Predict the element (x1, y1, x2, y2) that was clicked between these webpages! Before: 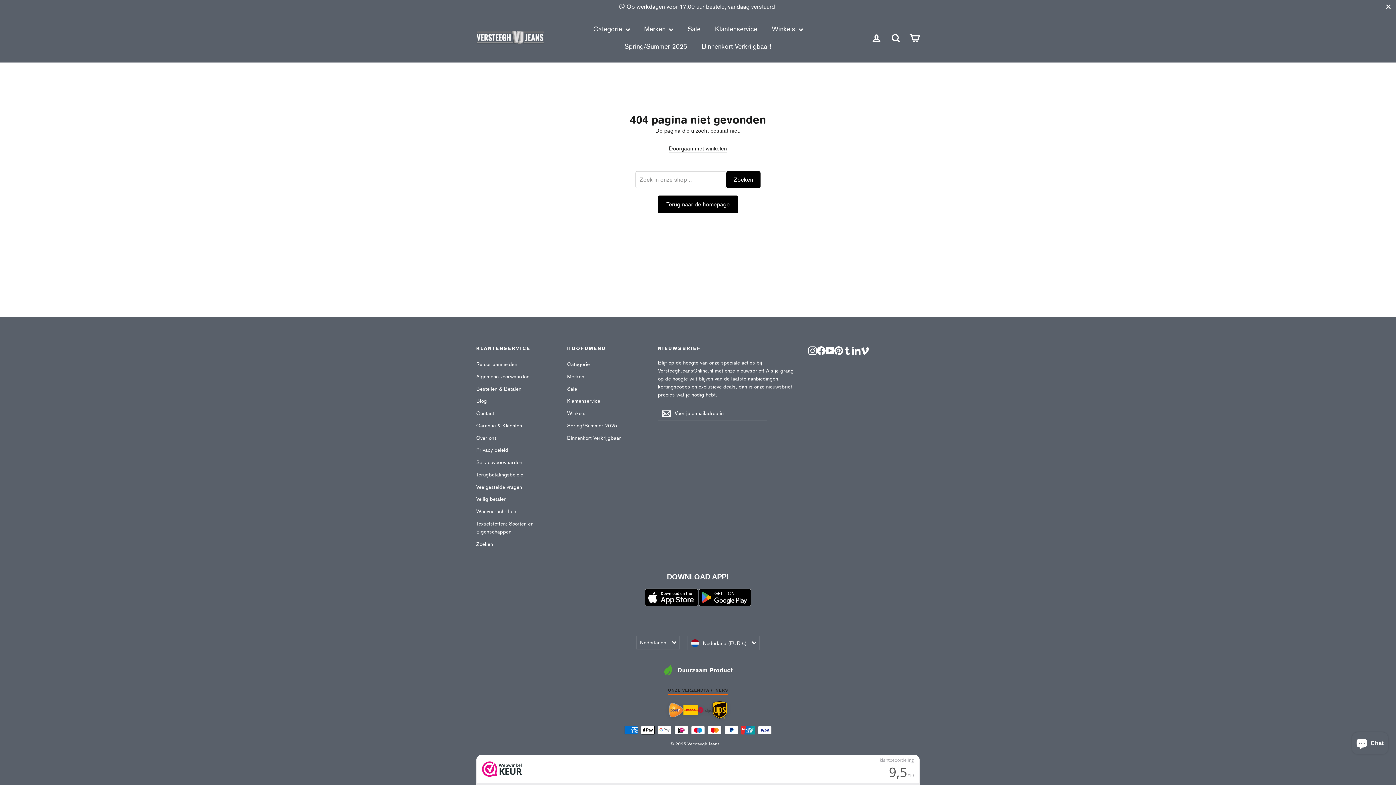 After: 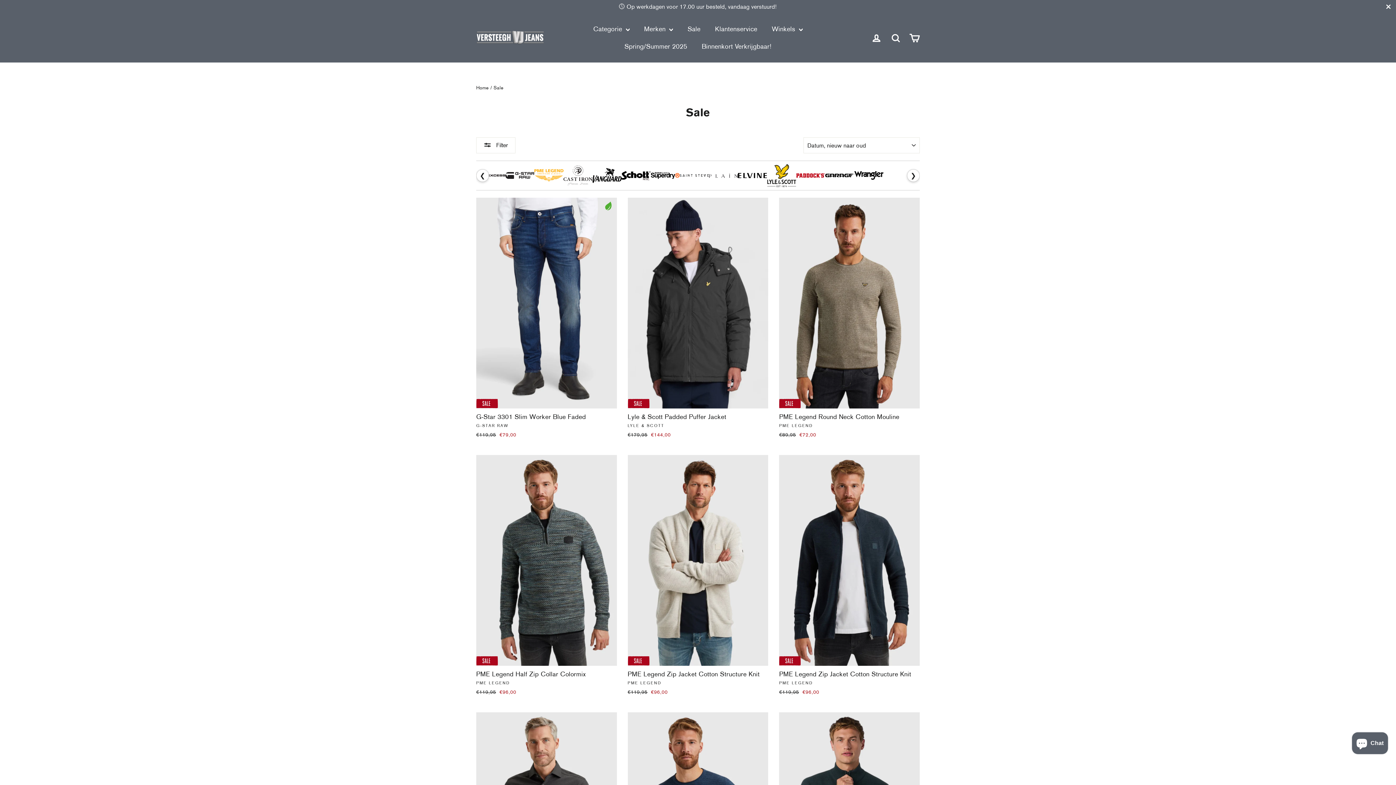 Action: bbox: (567, 383, 647, 394) label: Sale